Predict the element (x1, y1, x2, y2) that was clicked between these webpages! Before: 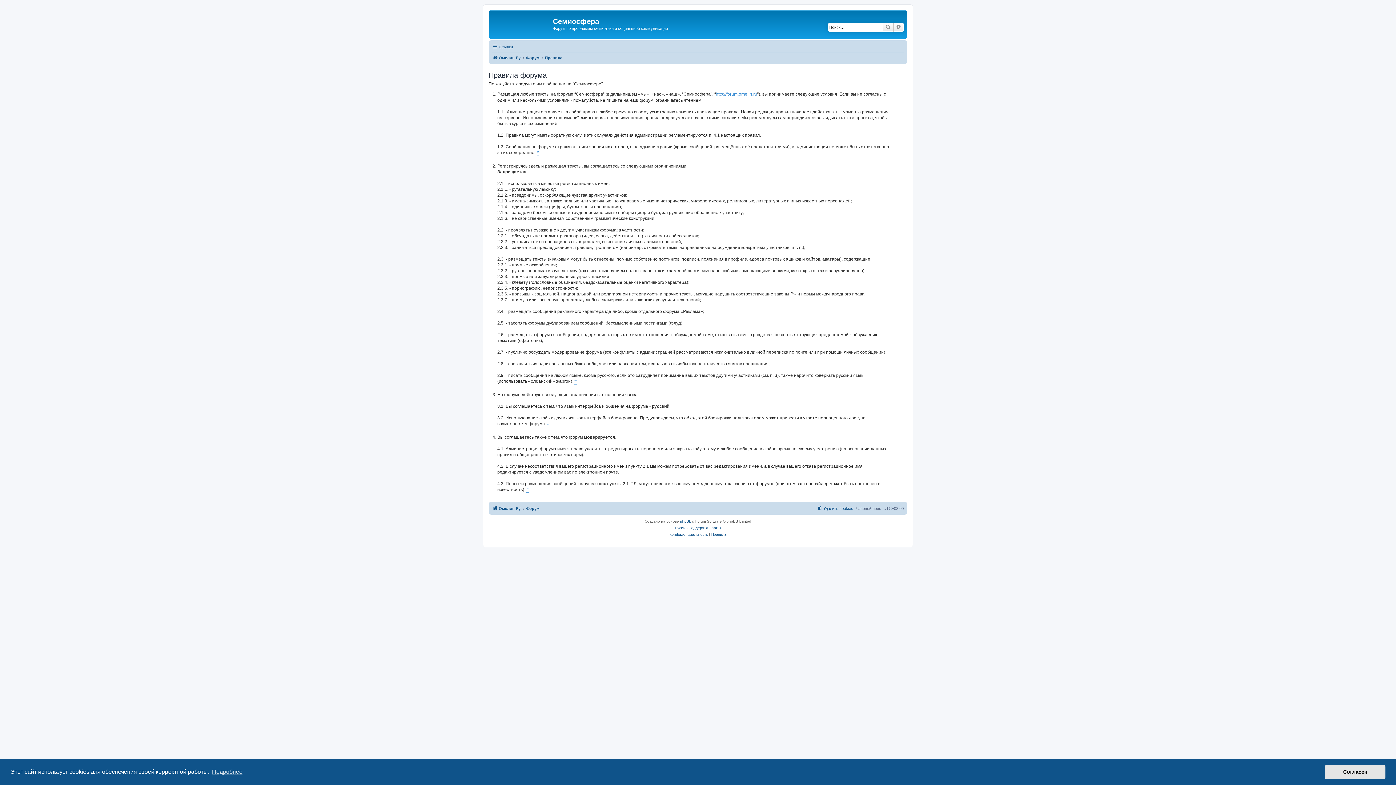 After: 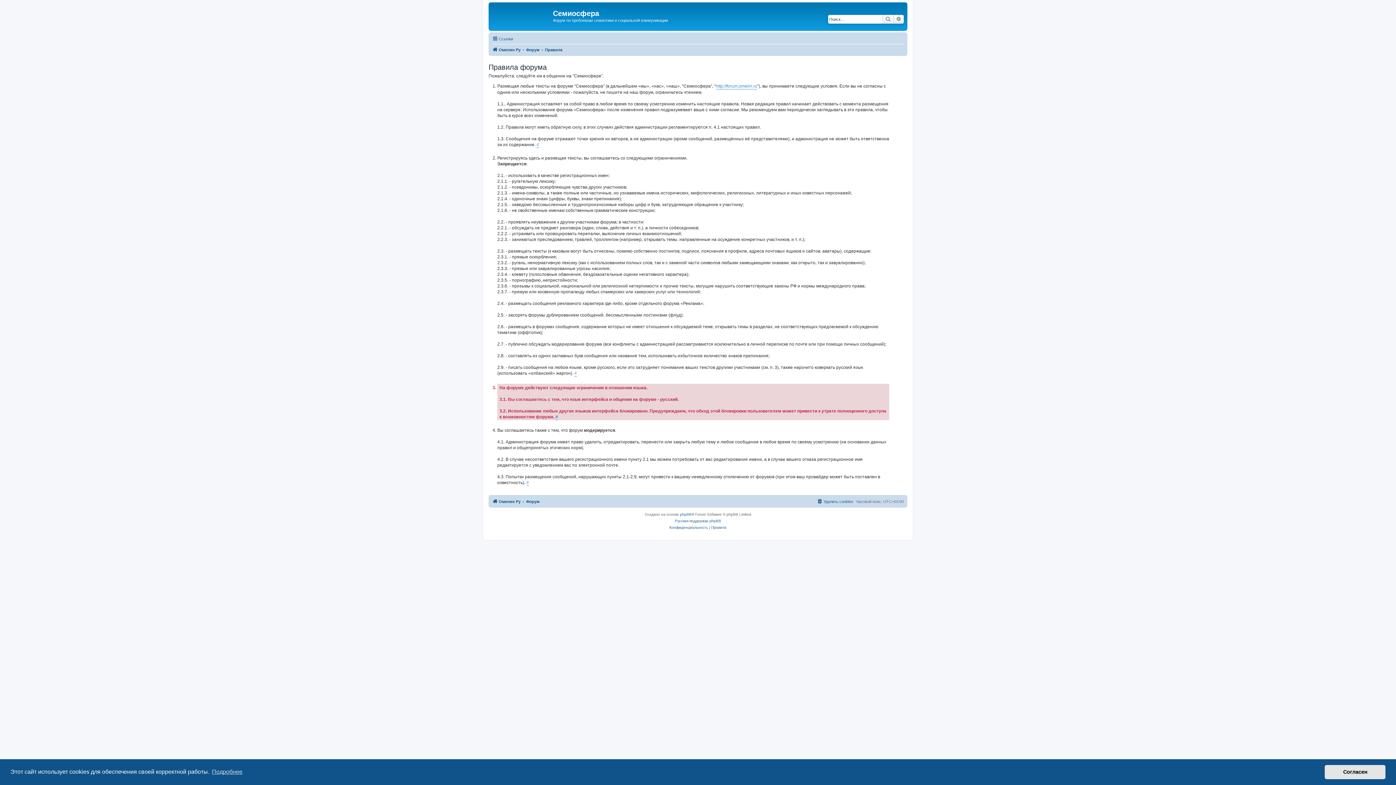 Action: bbox: (547, 420, 549, 427) label: #